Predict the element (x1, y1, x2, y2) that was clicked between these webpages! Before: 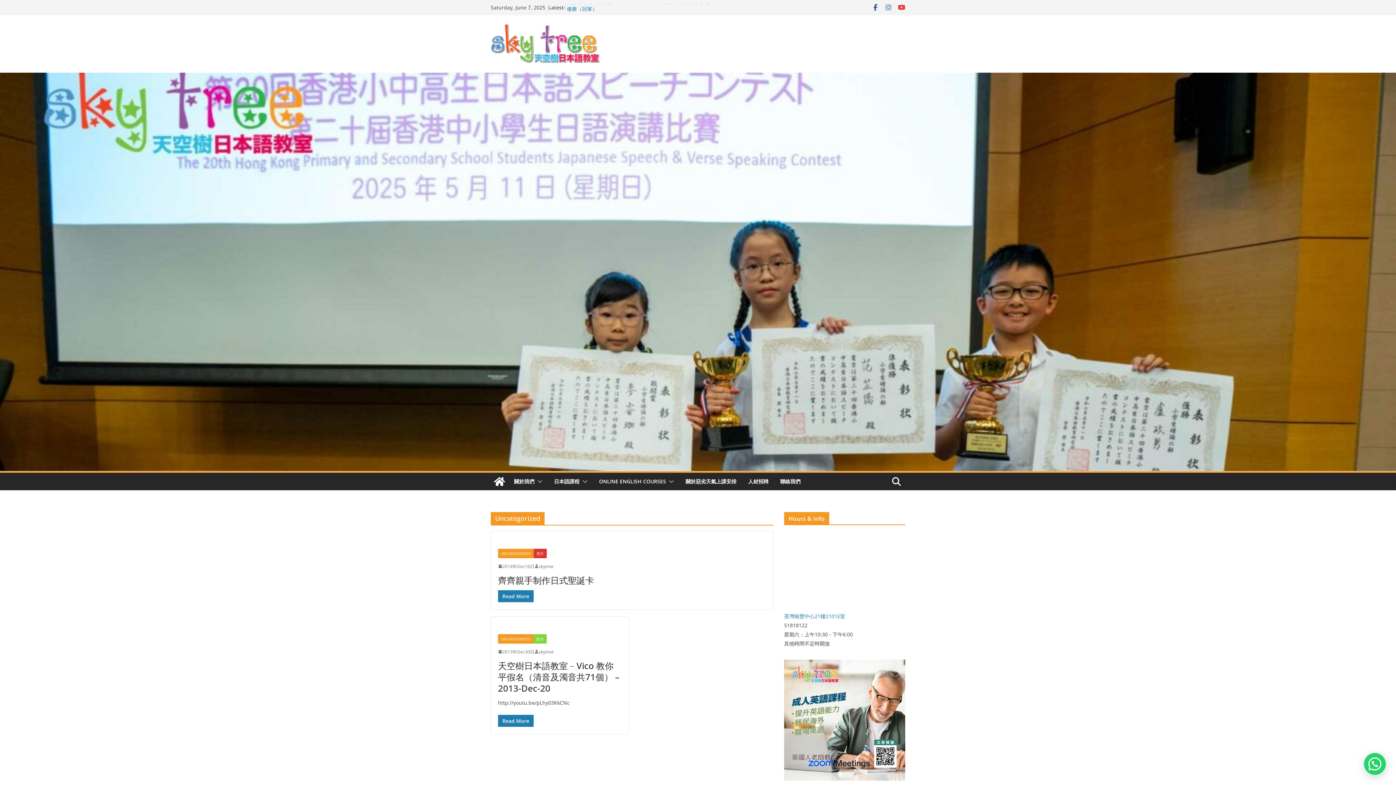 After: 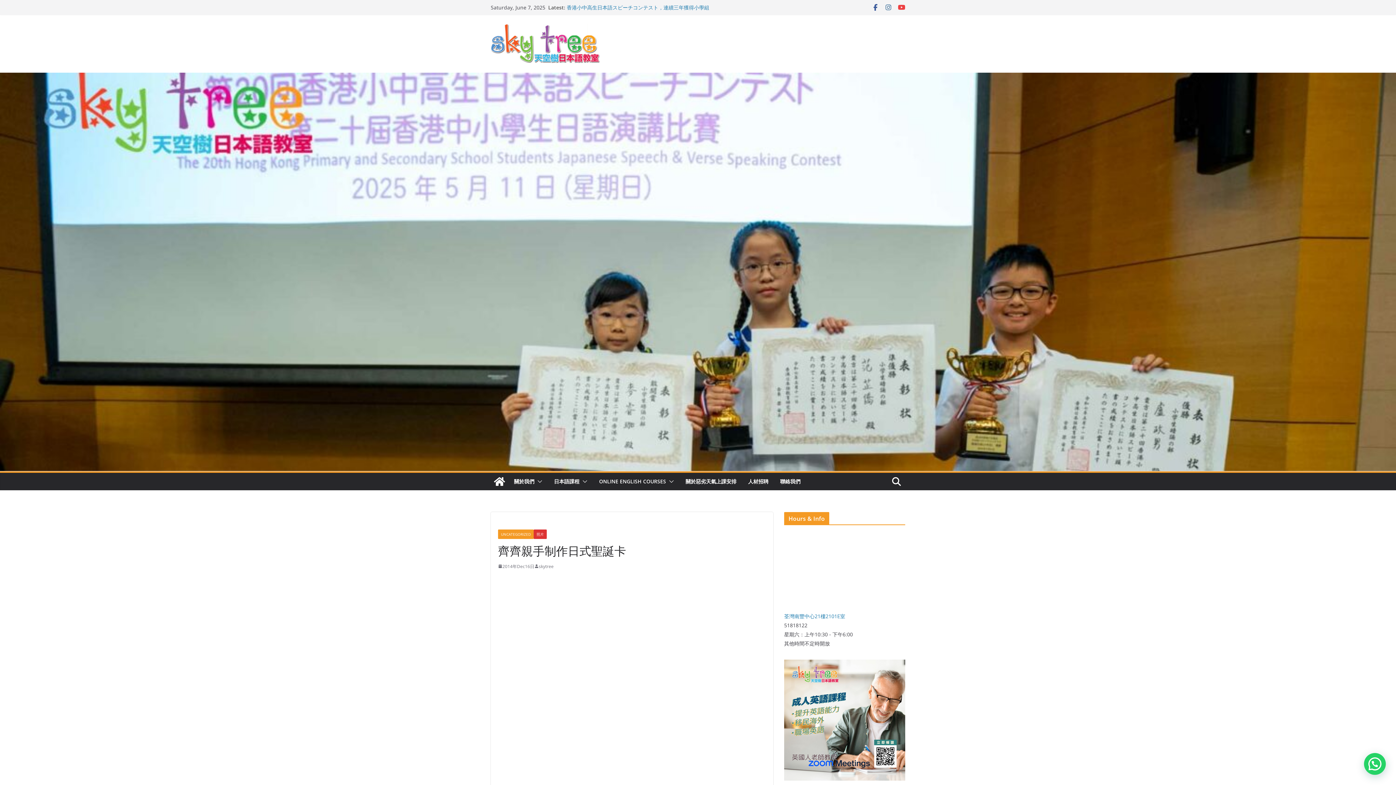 Action: label: Read More bbox: (498, 590, 533, 602)